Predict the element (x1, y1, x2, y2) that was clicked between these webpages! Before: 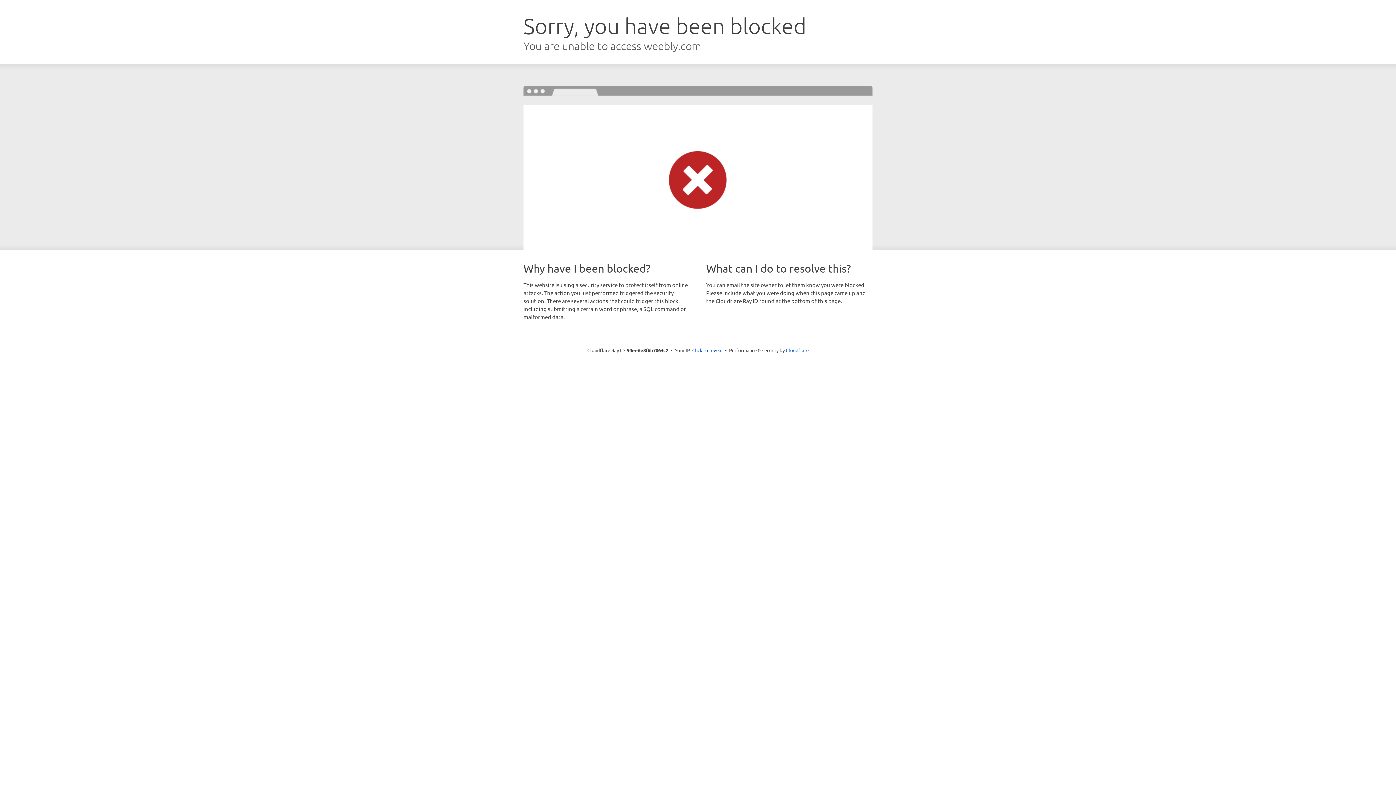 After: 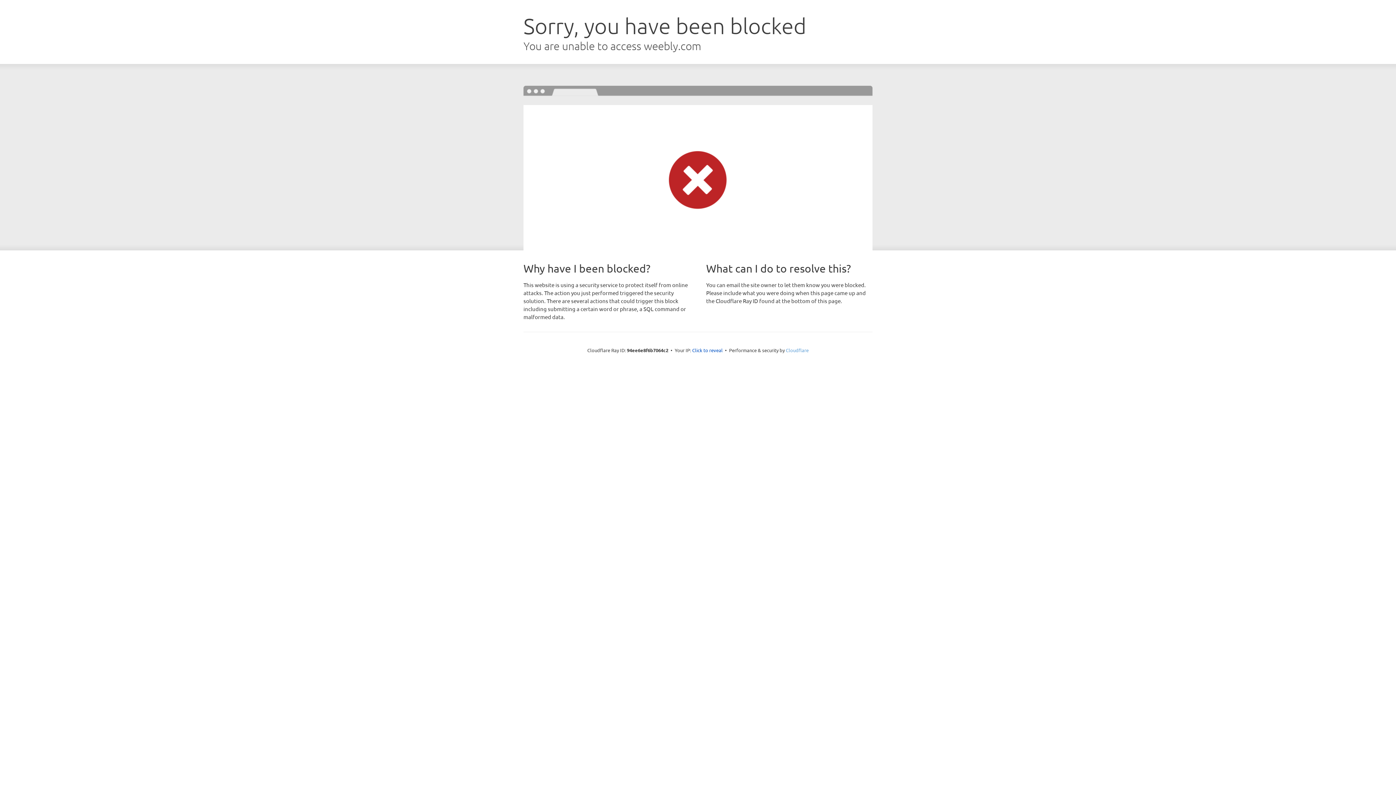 Action: label: Cloudflare bbox: (786, 347, 808, 353)